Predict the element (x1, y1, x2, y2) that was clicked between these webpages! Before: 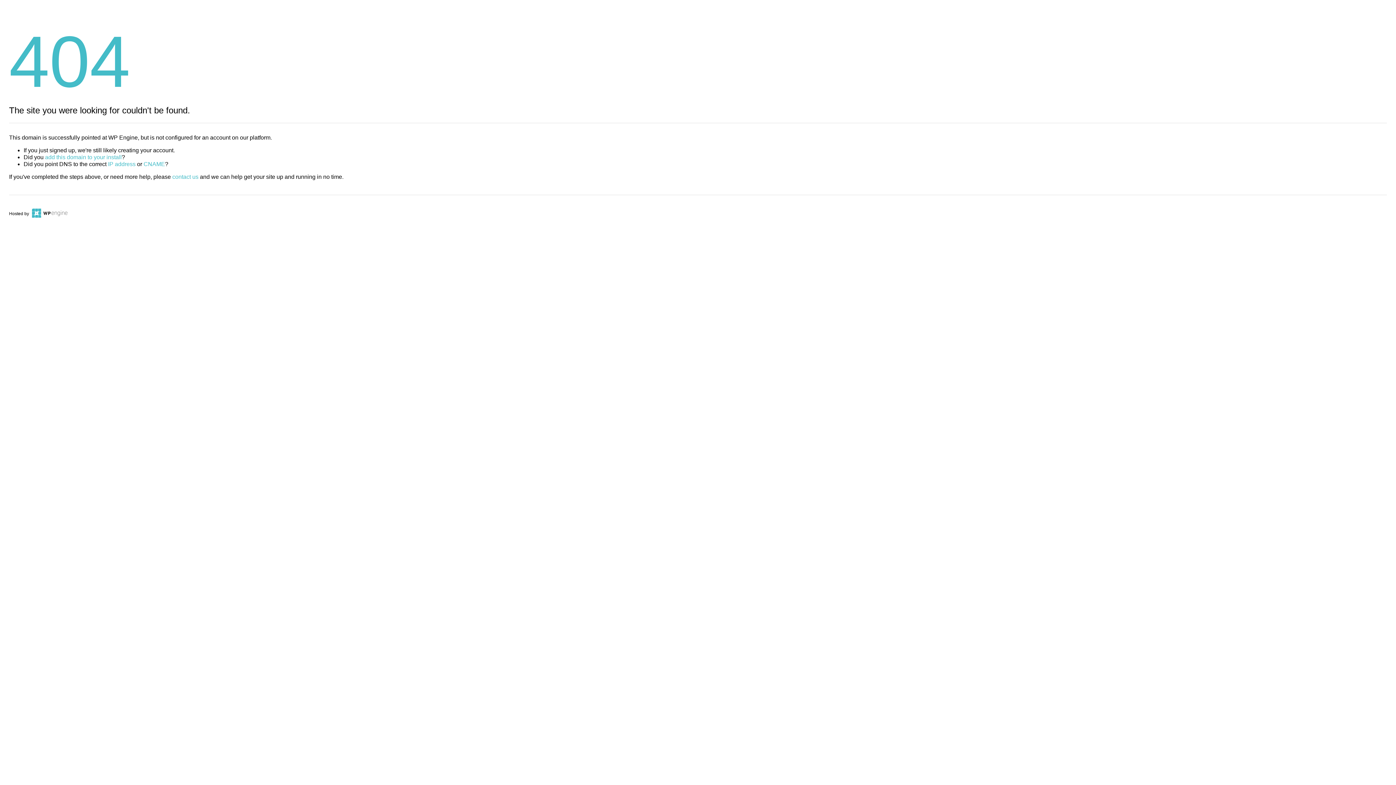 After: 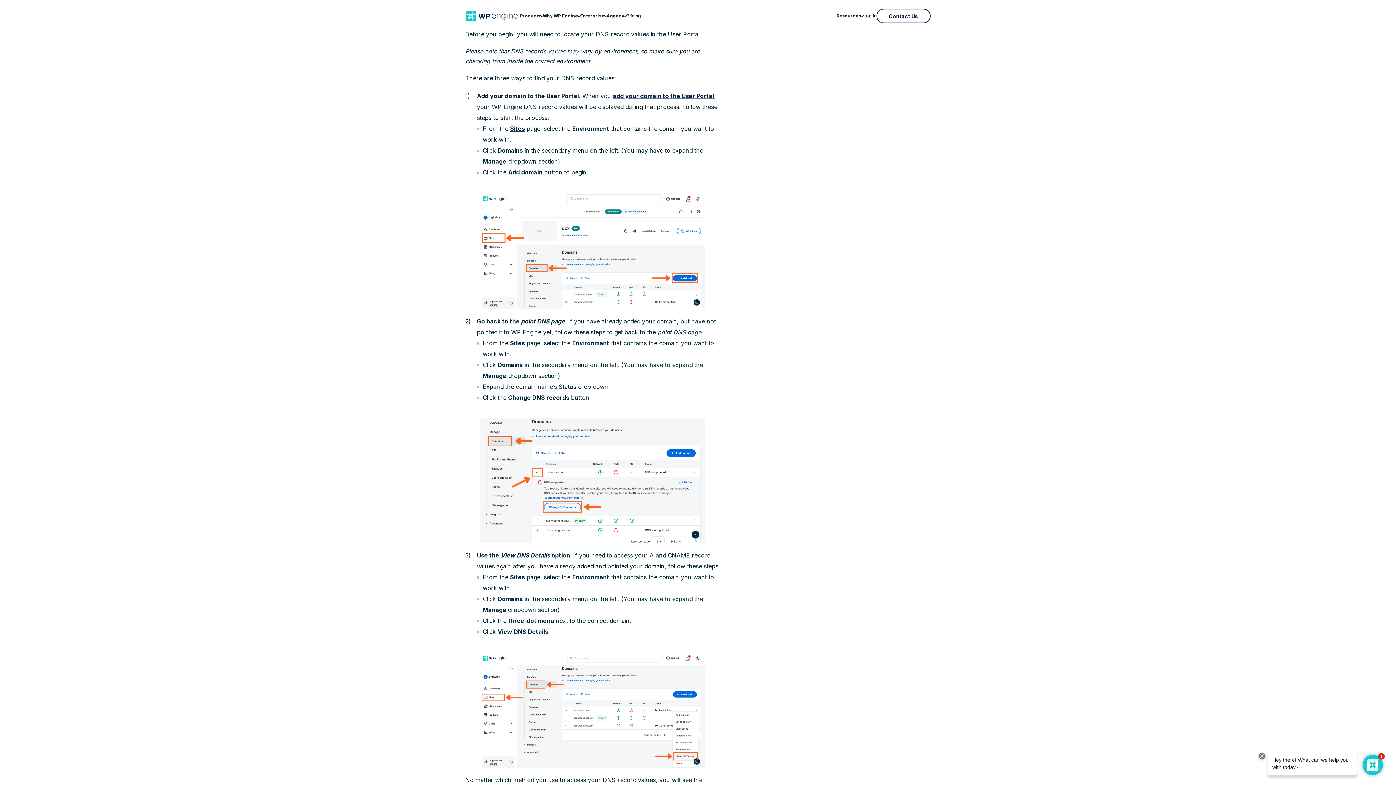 Action: bbox: (108, 161, 135, 167) label: IP address